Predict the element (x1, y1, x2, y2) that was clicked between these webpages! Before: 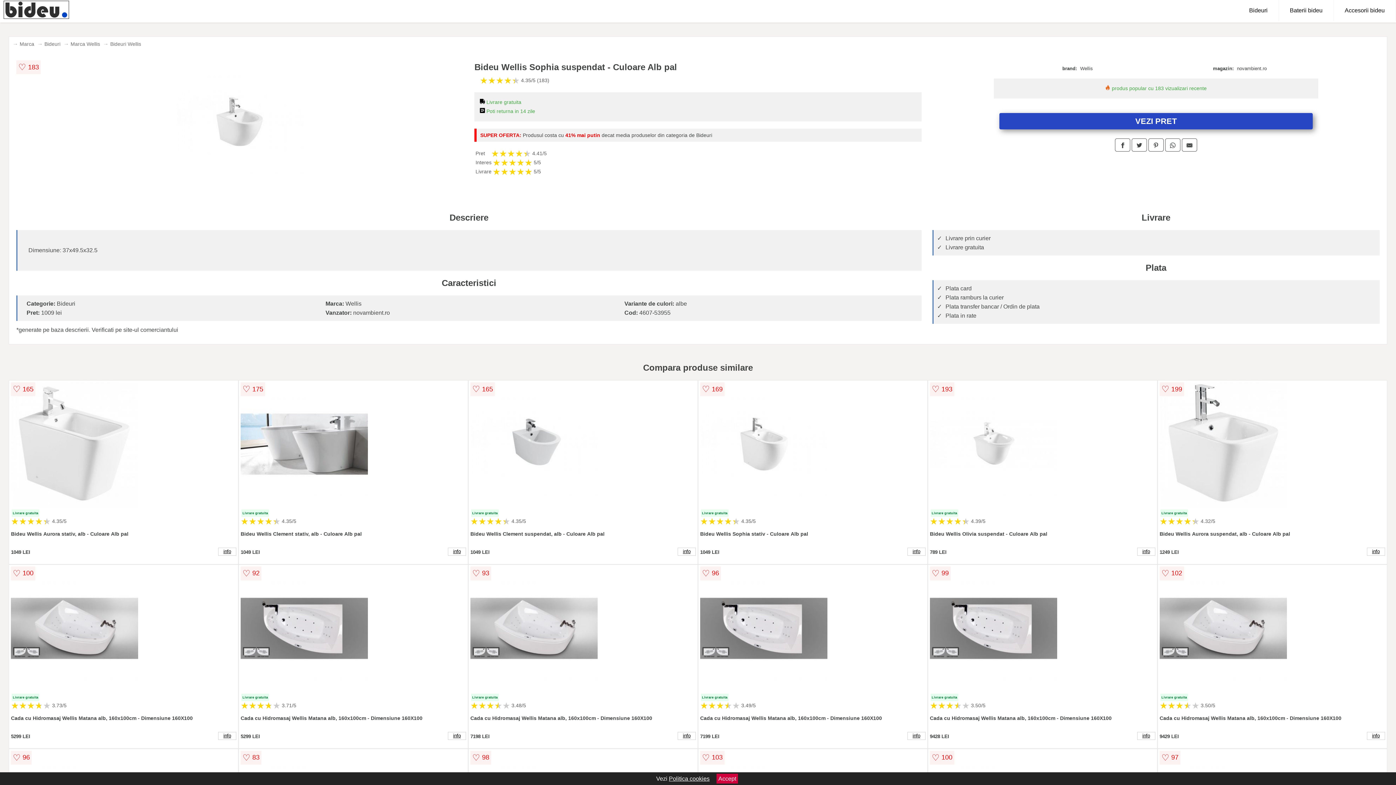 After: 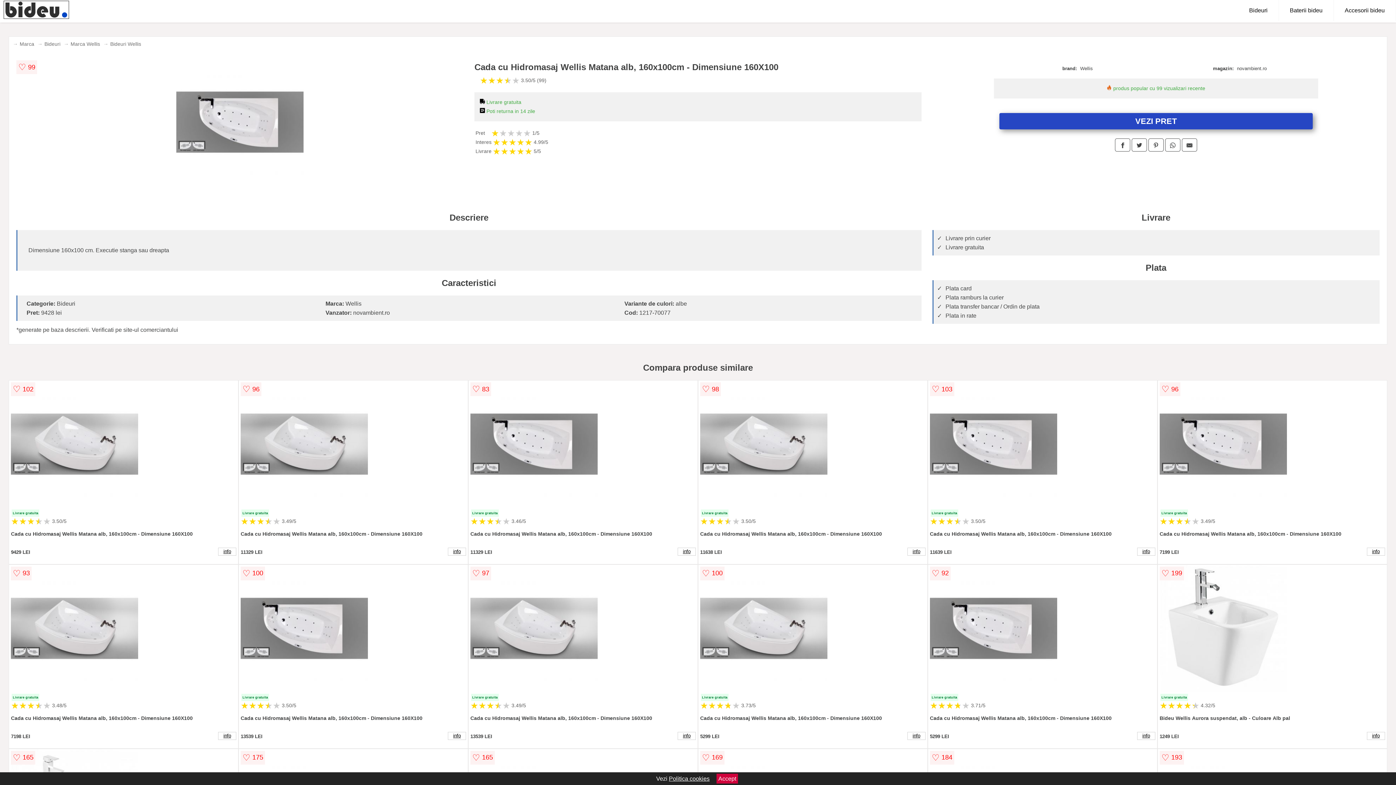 Action: label: info bbox: (1137, 732, 1155, 740)